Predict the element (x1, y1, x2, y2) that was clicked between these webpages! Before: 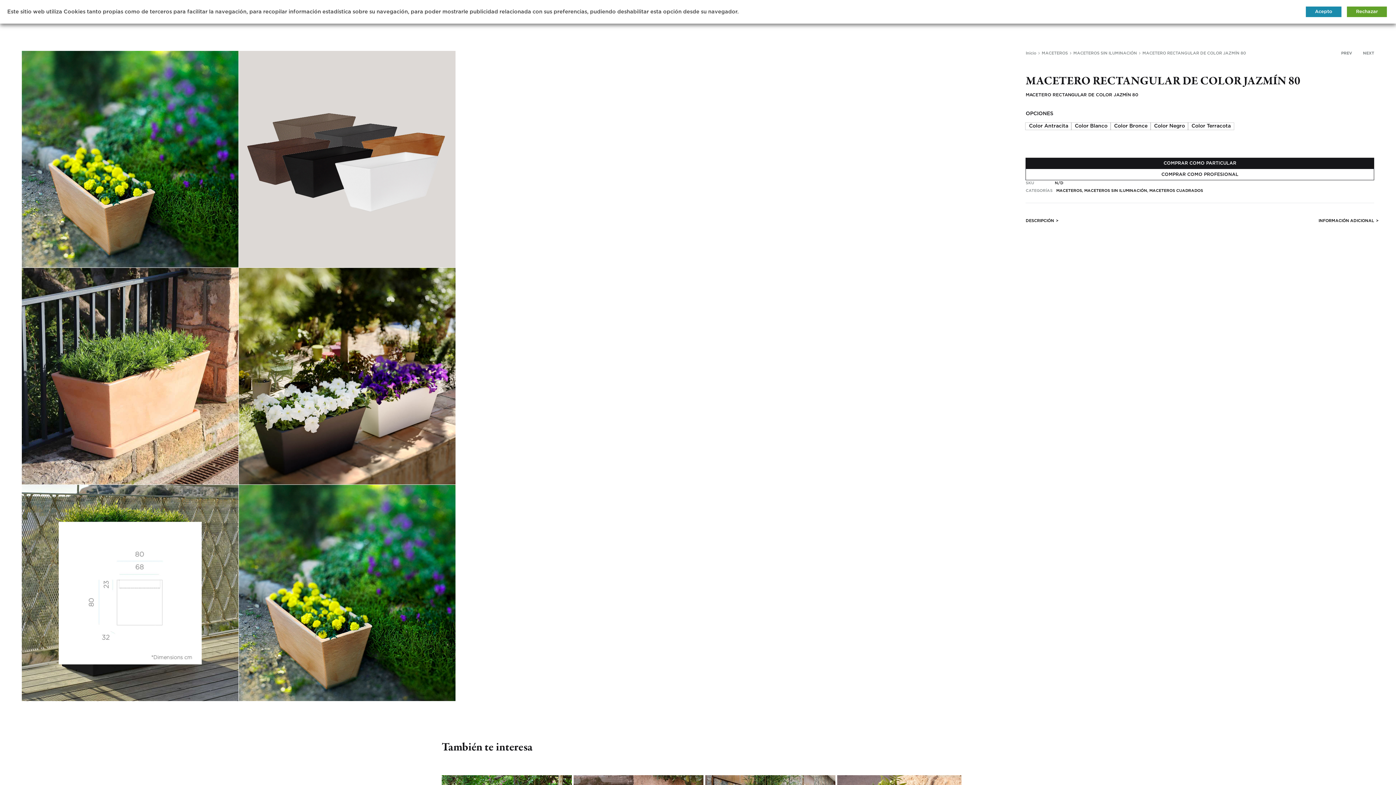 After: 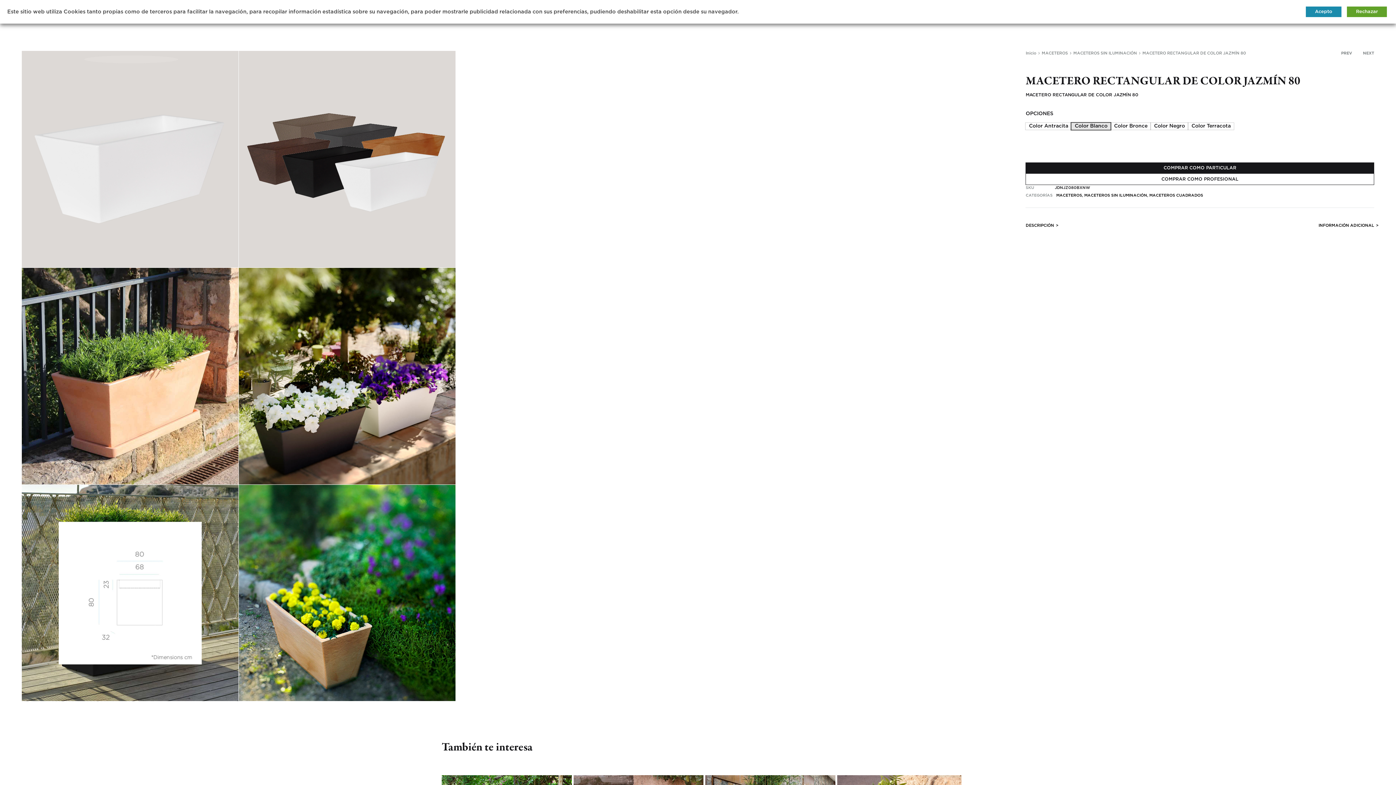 Action: label: Color Blanco bbox: (1071, 122, 1111, 129)